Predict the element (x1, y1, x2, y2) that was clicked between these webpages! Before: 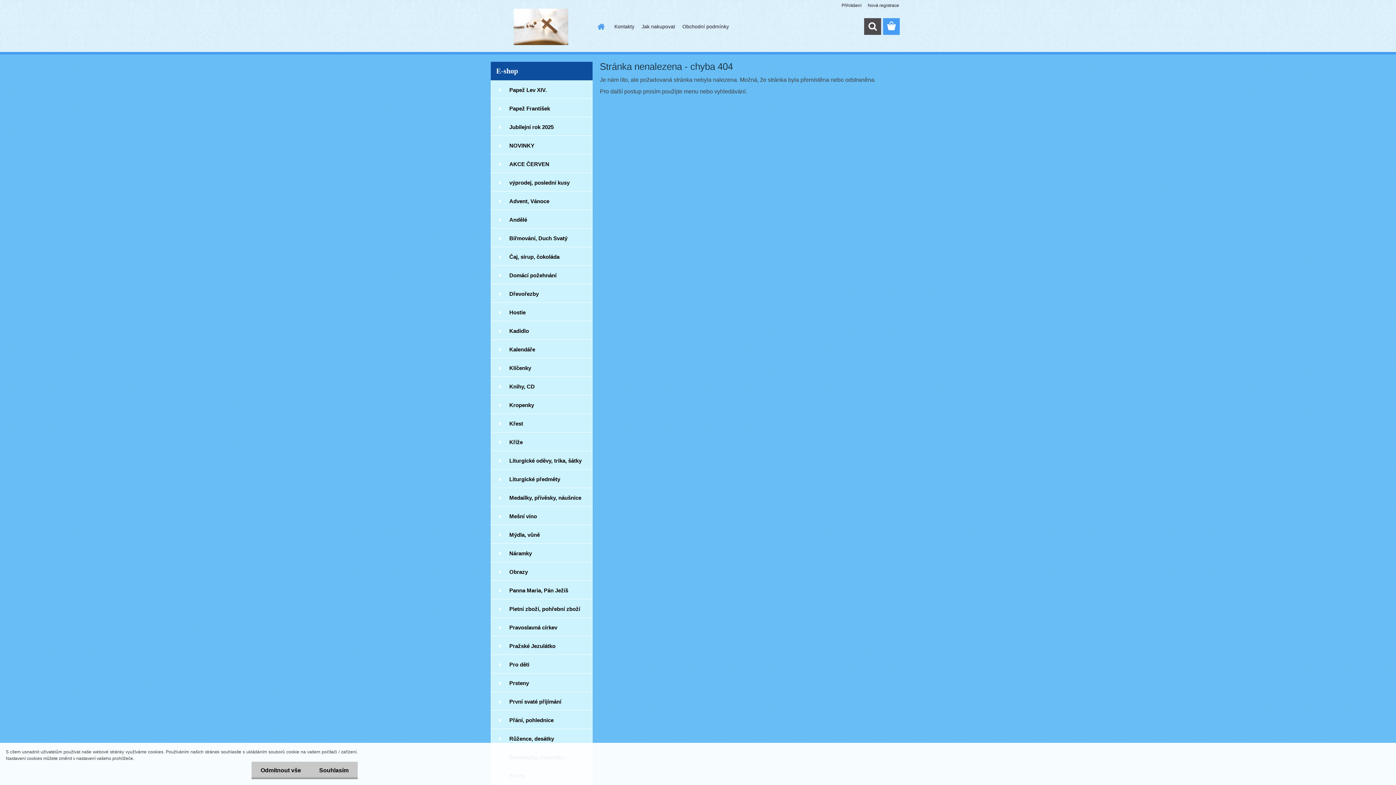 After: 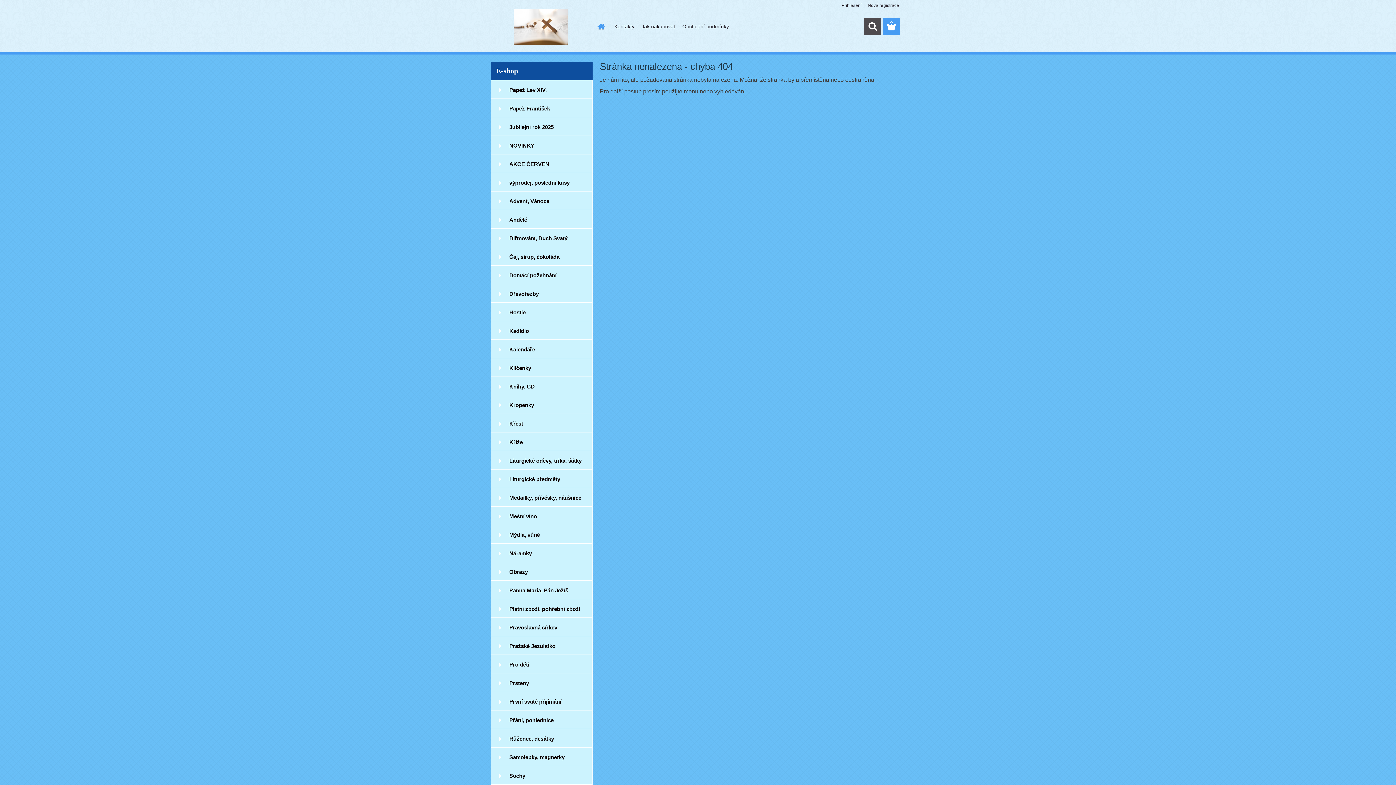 Action: label: Odmítnout vše bbox: (251, 762, 310, 779)